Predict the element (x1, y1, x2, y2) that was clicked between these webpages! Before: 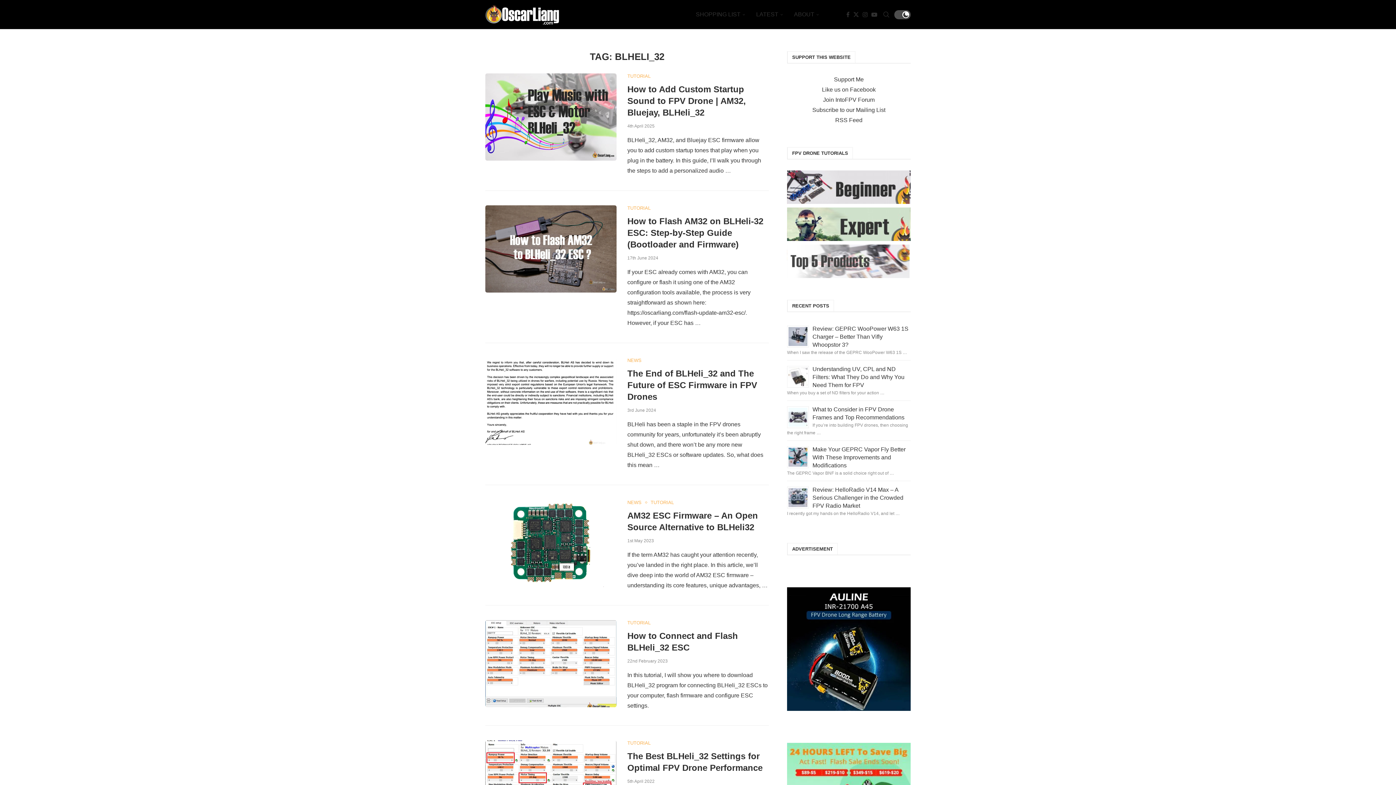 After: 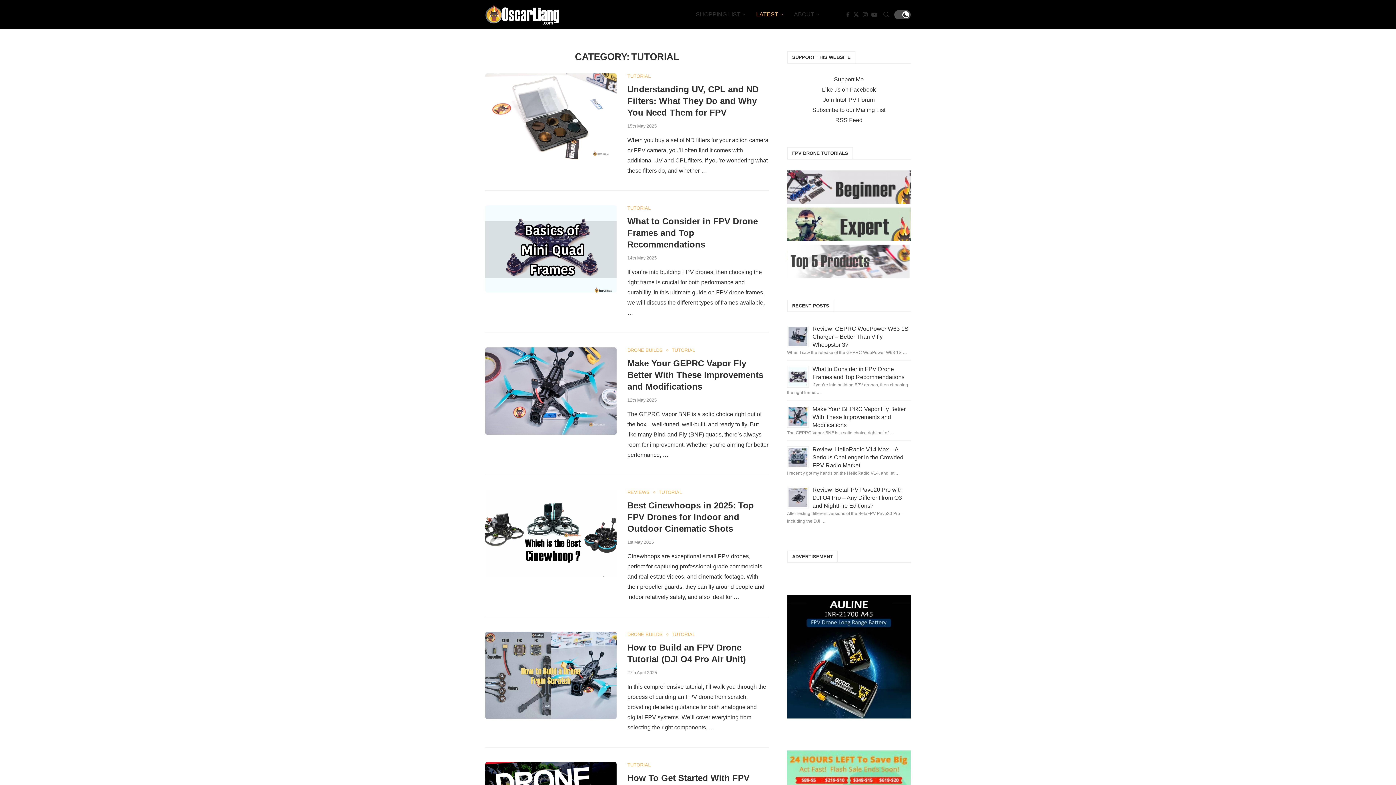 Action: label: TUTORIAL bbox: (627, 205, 650, 210)